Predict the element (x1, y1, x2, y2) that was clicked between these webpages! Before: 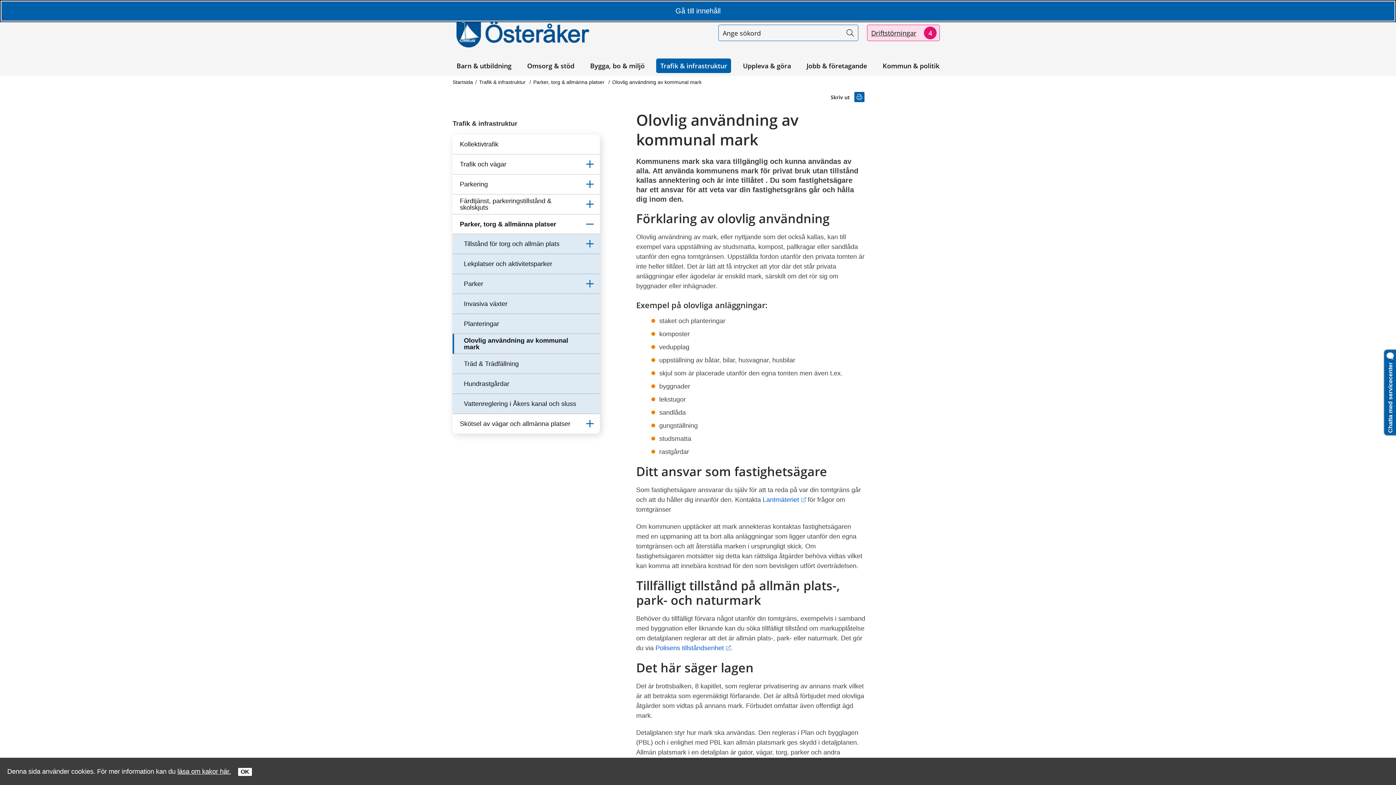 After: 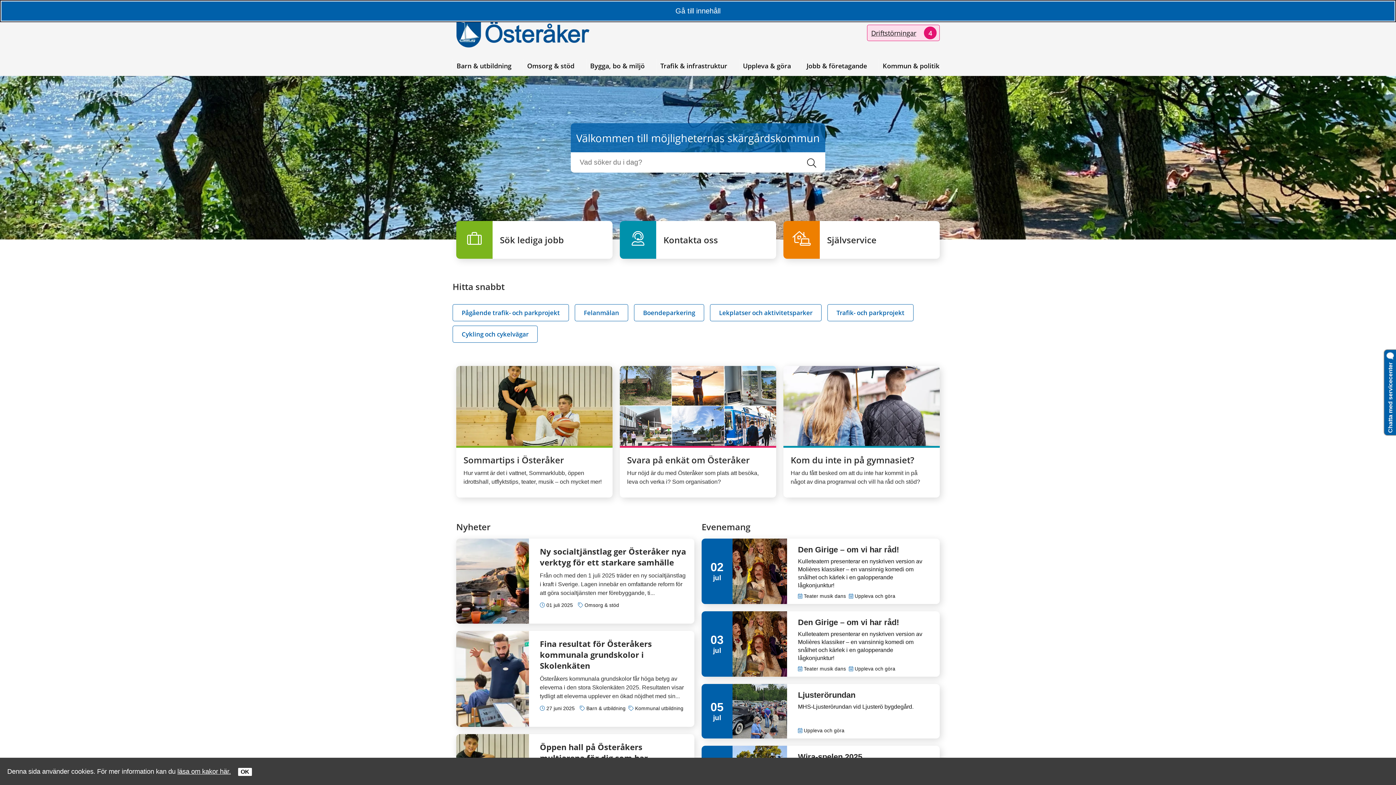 Action: bbox: (456, 29, 589, 35)